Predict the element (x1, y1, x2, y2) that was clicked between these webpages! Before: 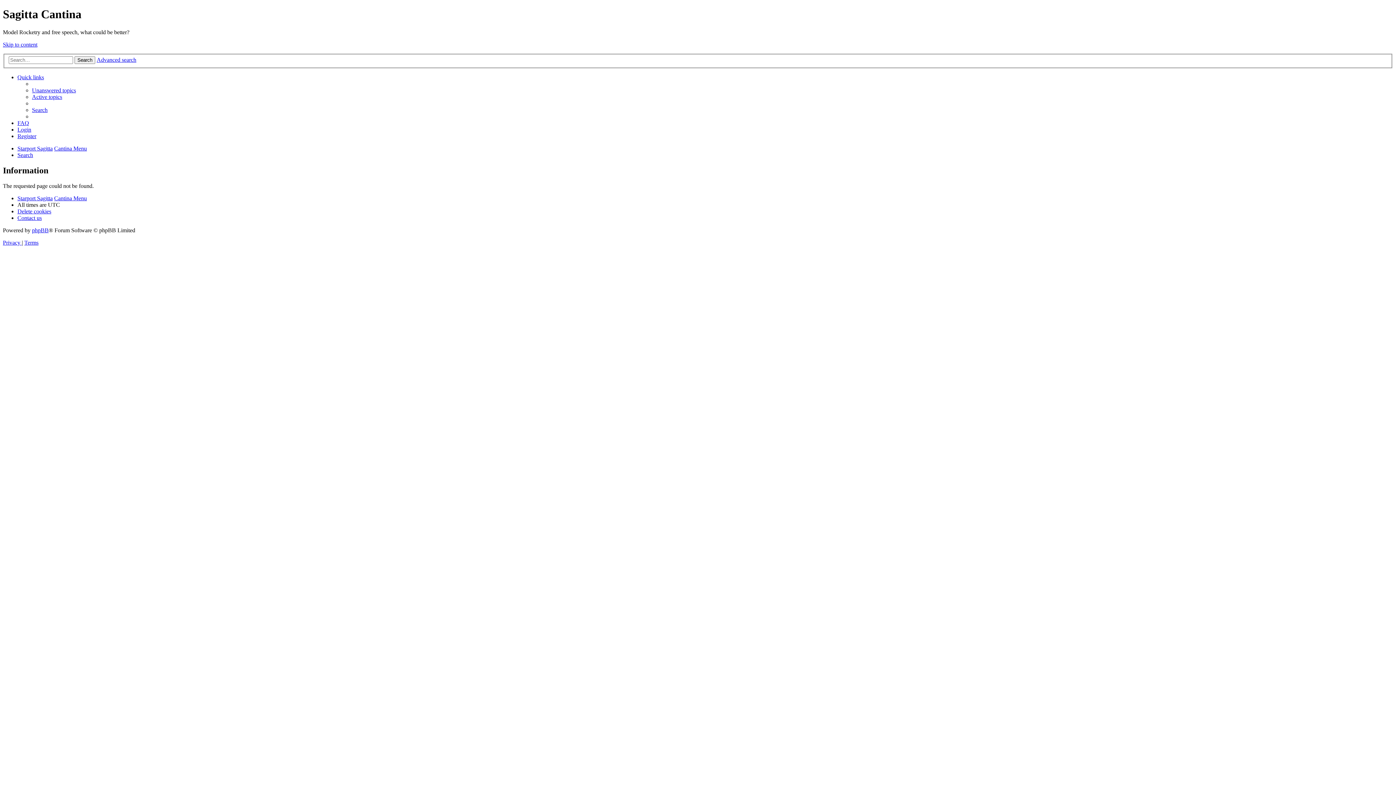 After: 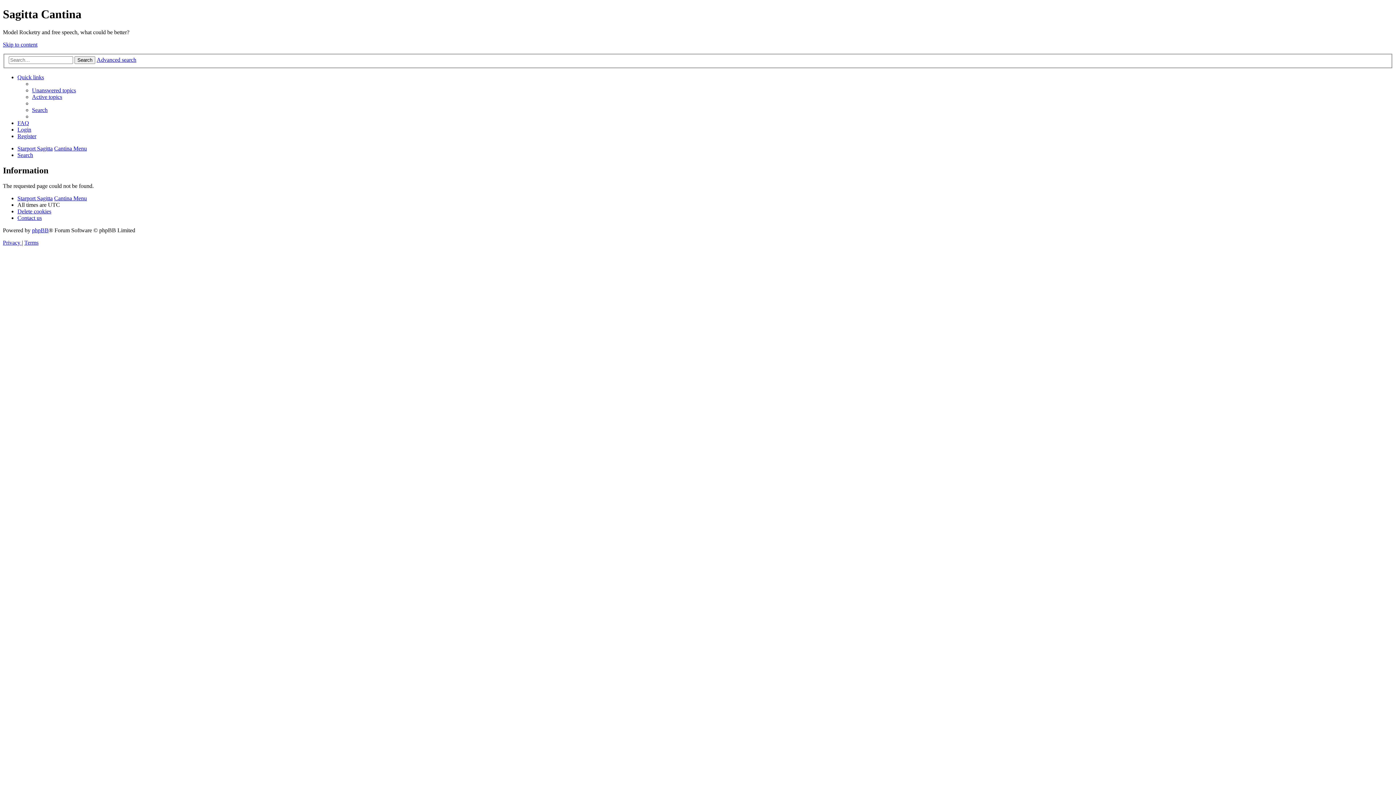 Action: bbox: (54, 195, 86, 201) label: Cantina Menu